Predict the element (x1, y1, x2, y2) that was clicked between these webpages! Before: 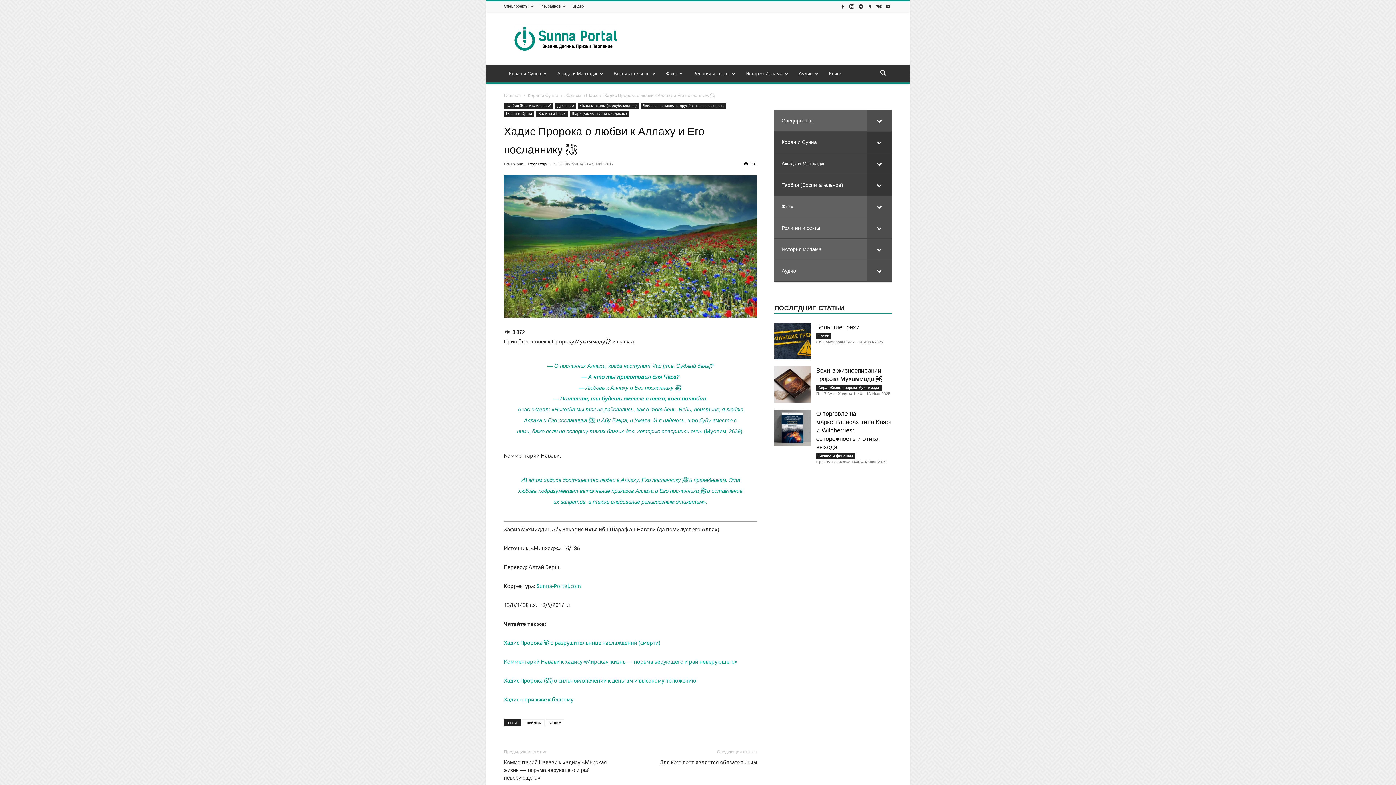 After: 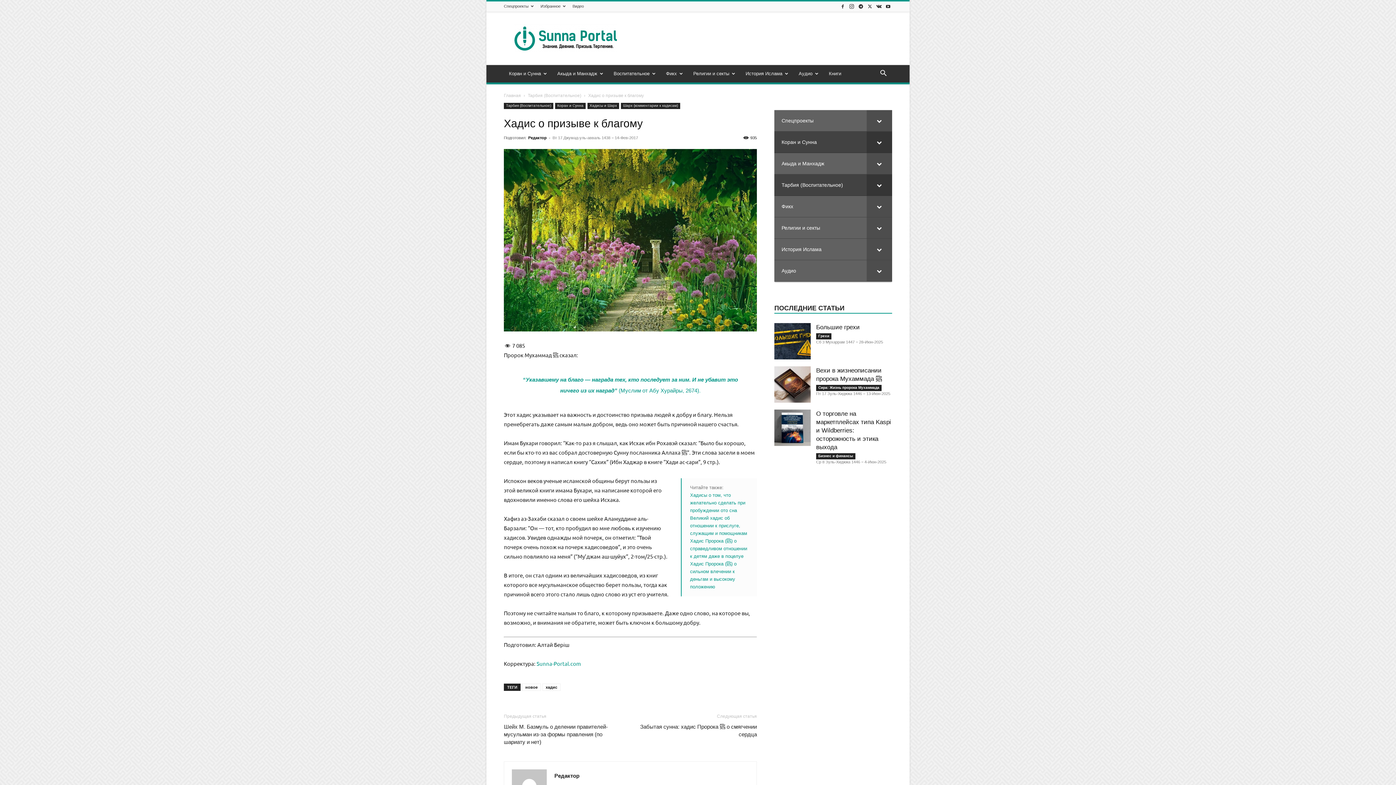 Action: label: Хадис о призыве к благому bbox: (504, 696, 573, 702)